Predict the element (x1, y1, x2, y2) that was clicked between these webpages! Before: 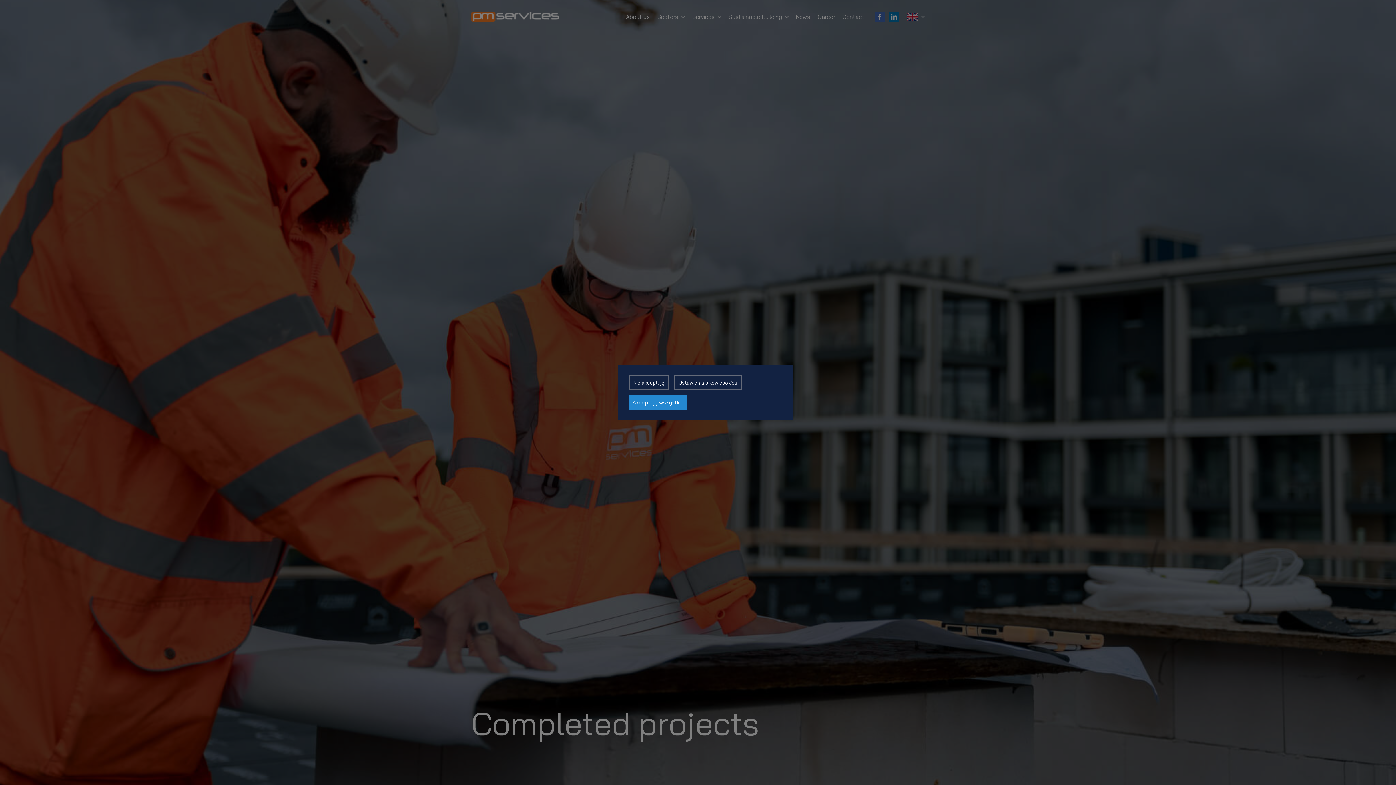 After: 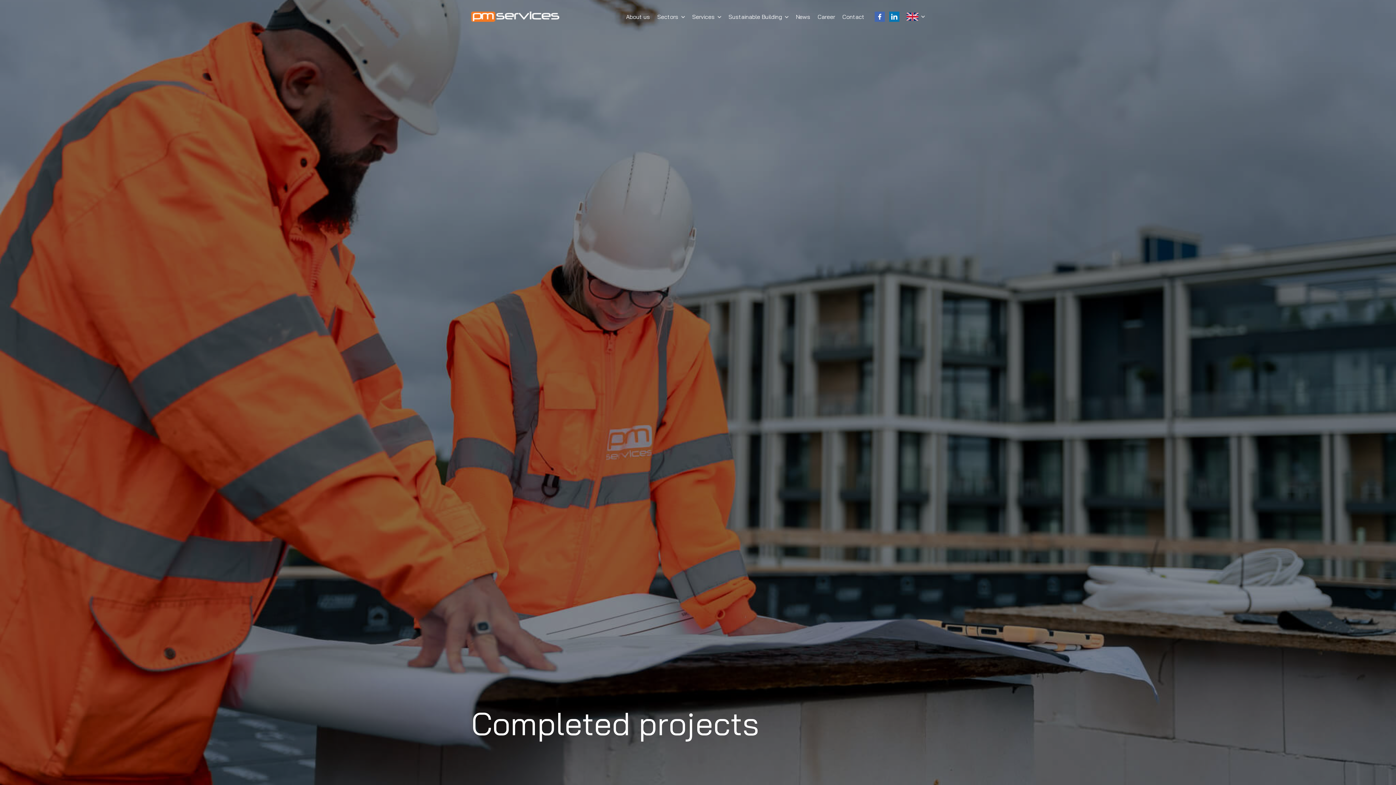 Action: bbox: (629, 395, 687, 409) label: Akceptuję wszystkie